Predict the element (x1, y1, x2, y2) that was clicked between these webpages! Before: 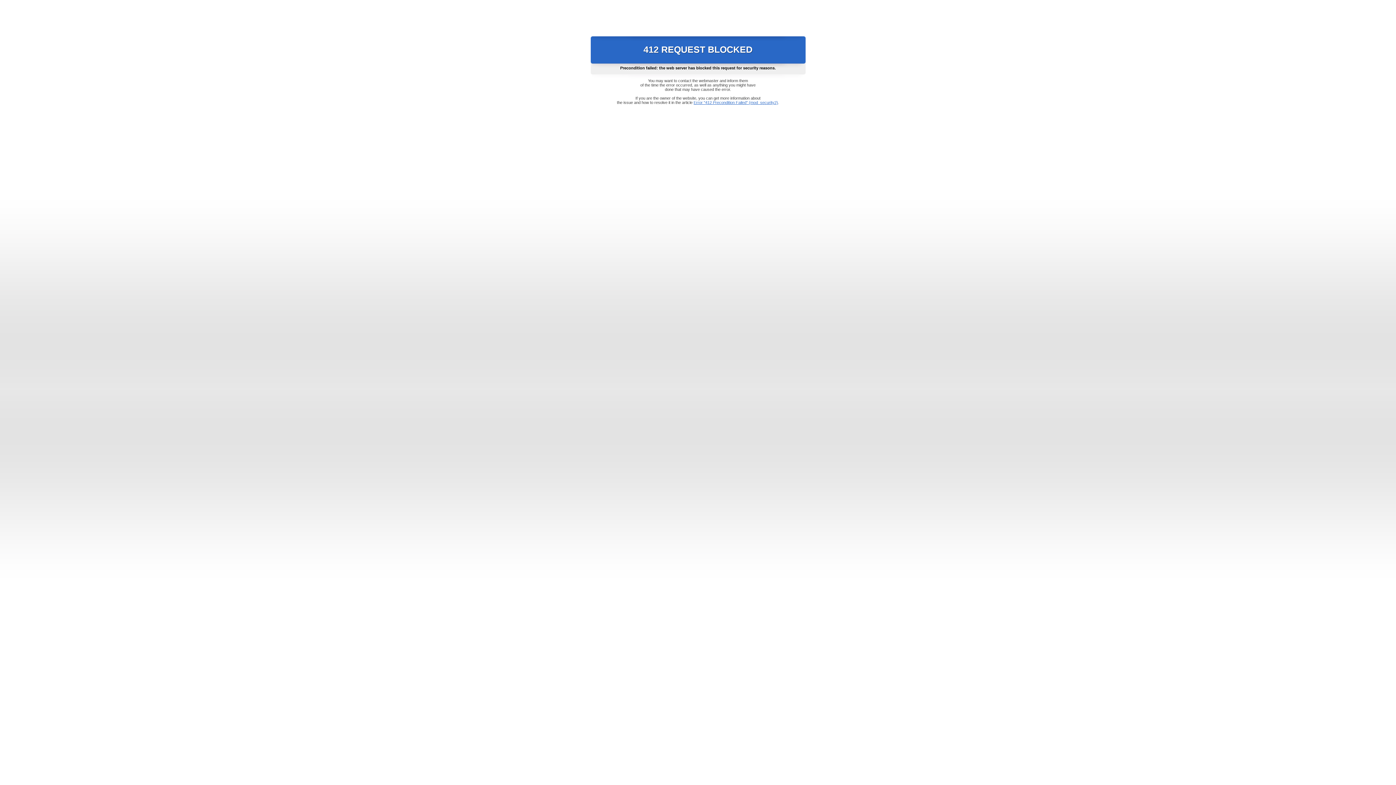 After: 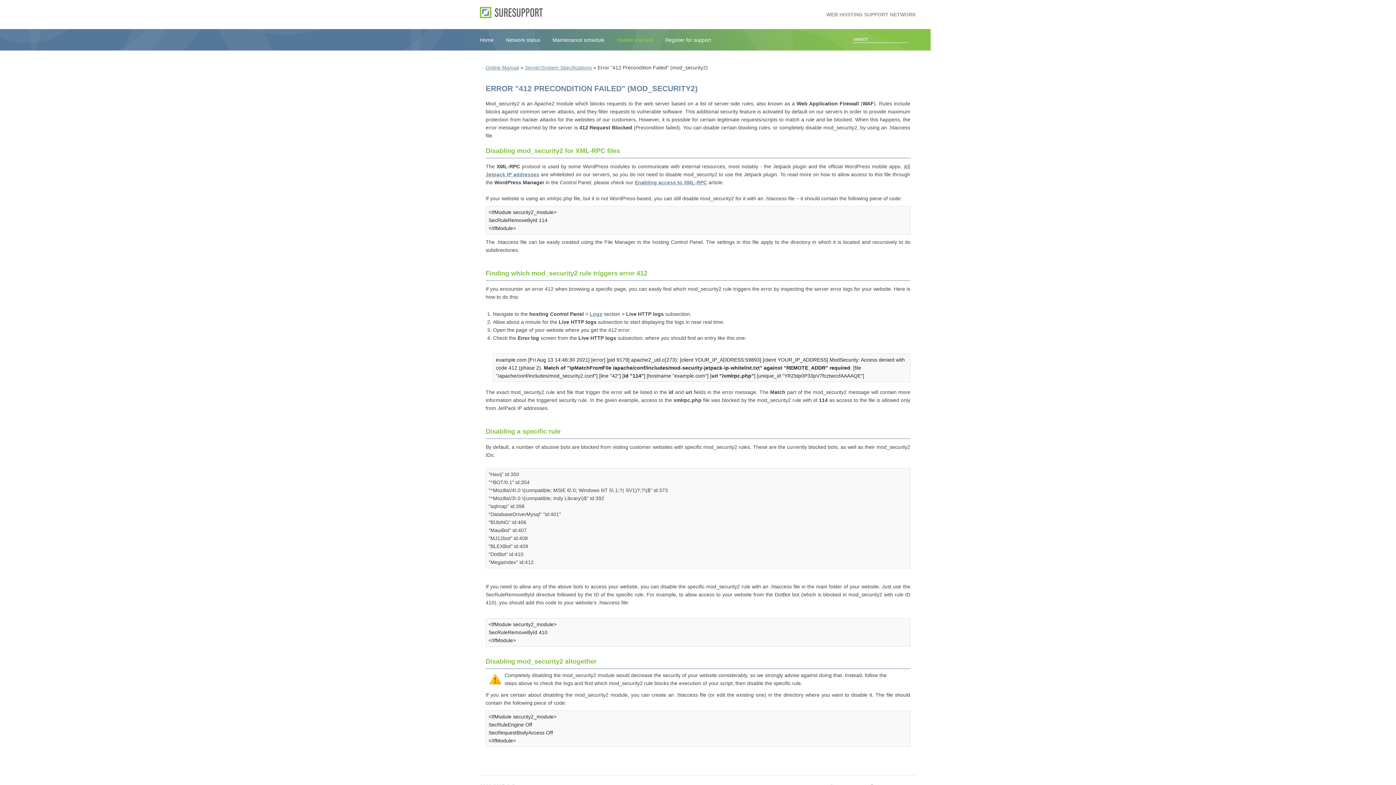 Action: bbox: (693, 100, 778, 104) label: Error "412 Precondition Failed" (mod_security2)